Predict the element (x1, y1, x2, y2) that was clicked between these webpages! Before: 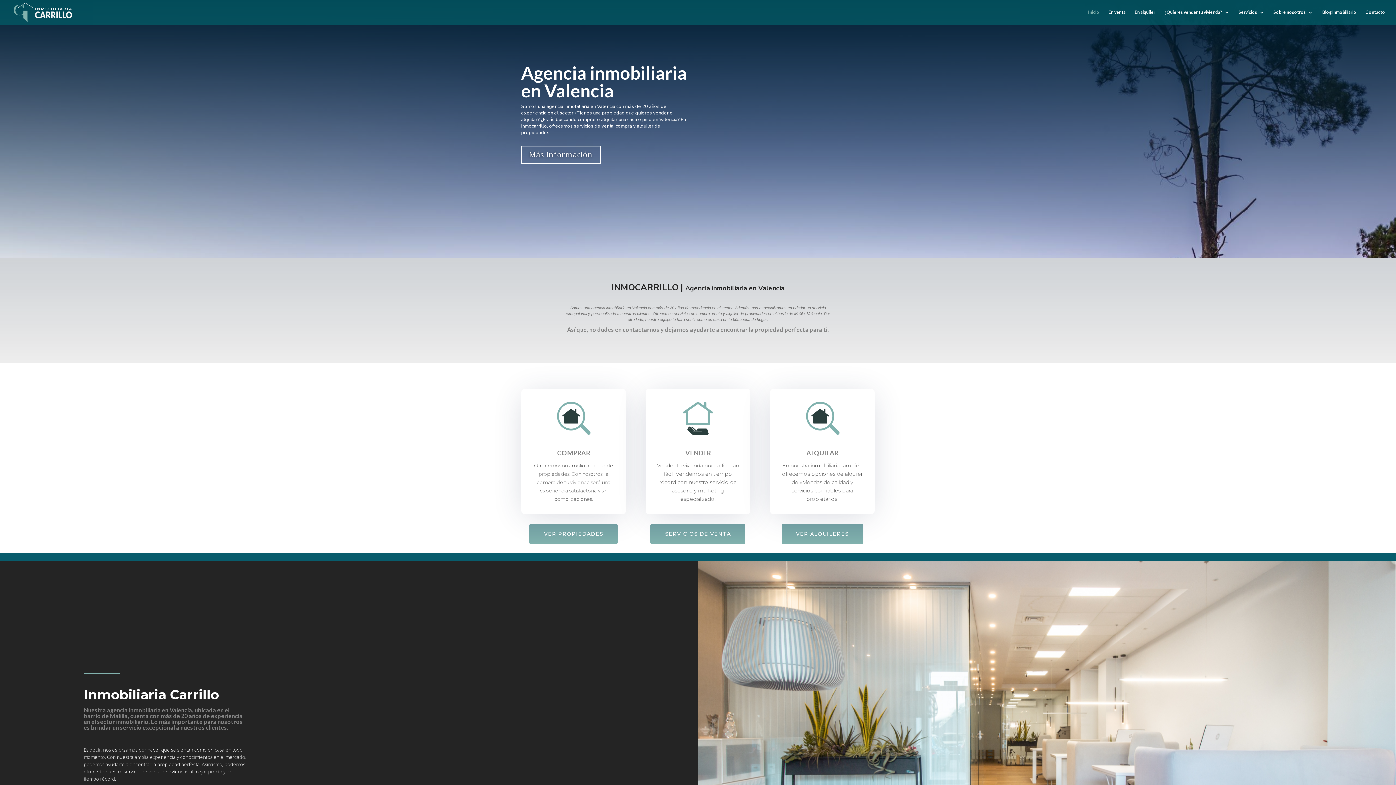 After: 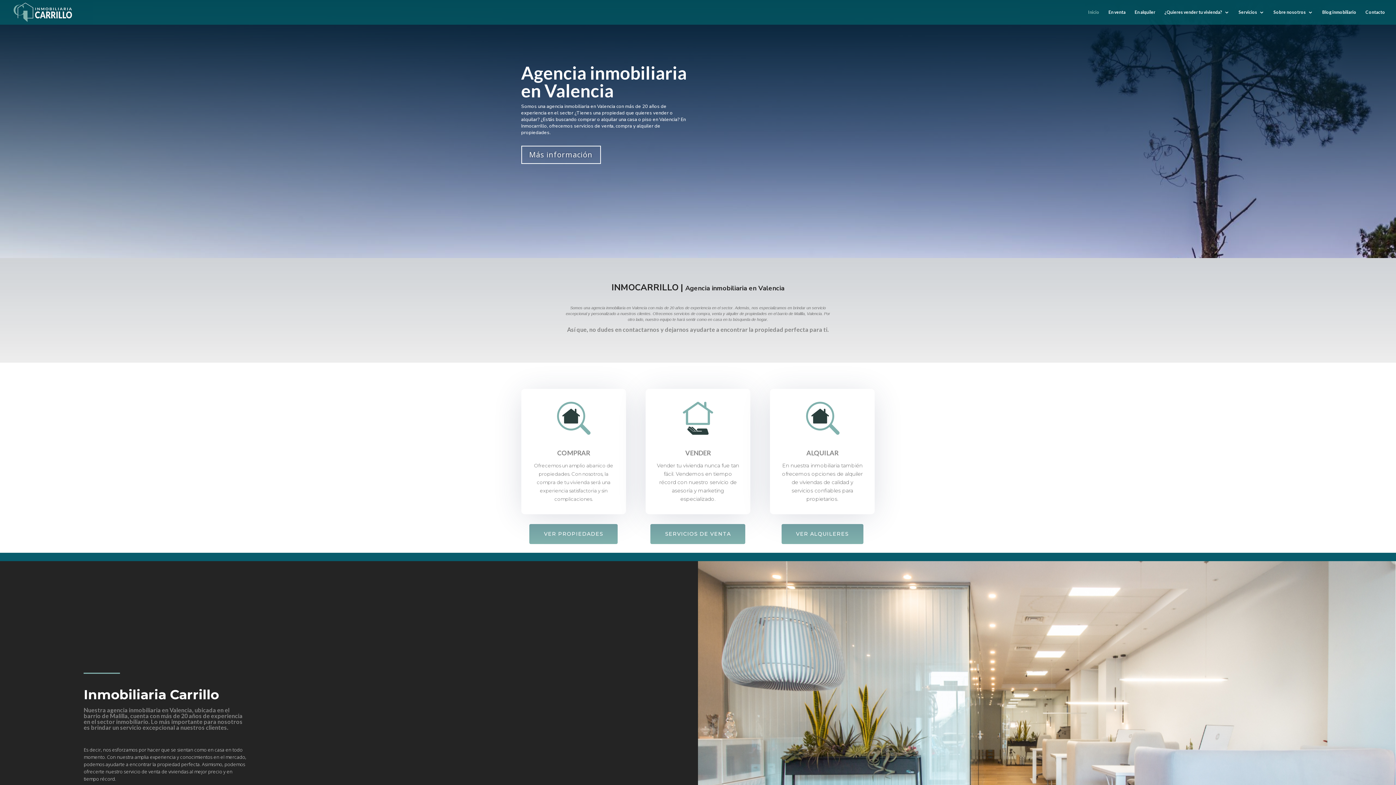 Action: label: Inicio bbox: (1088, 9, 1099, 24)